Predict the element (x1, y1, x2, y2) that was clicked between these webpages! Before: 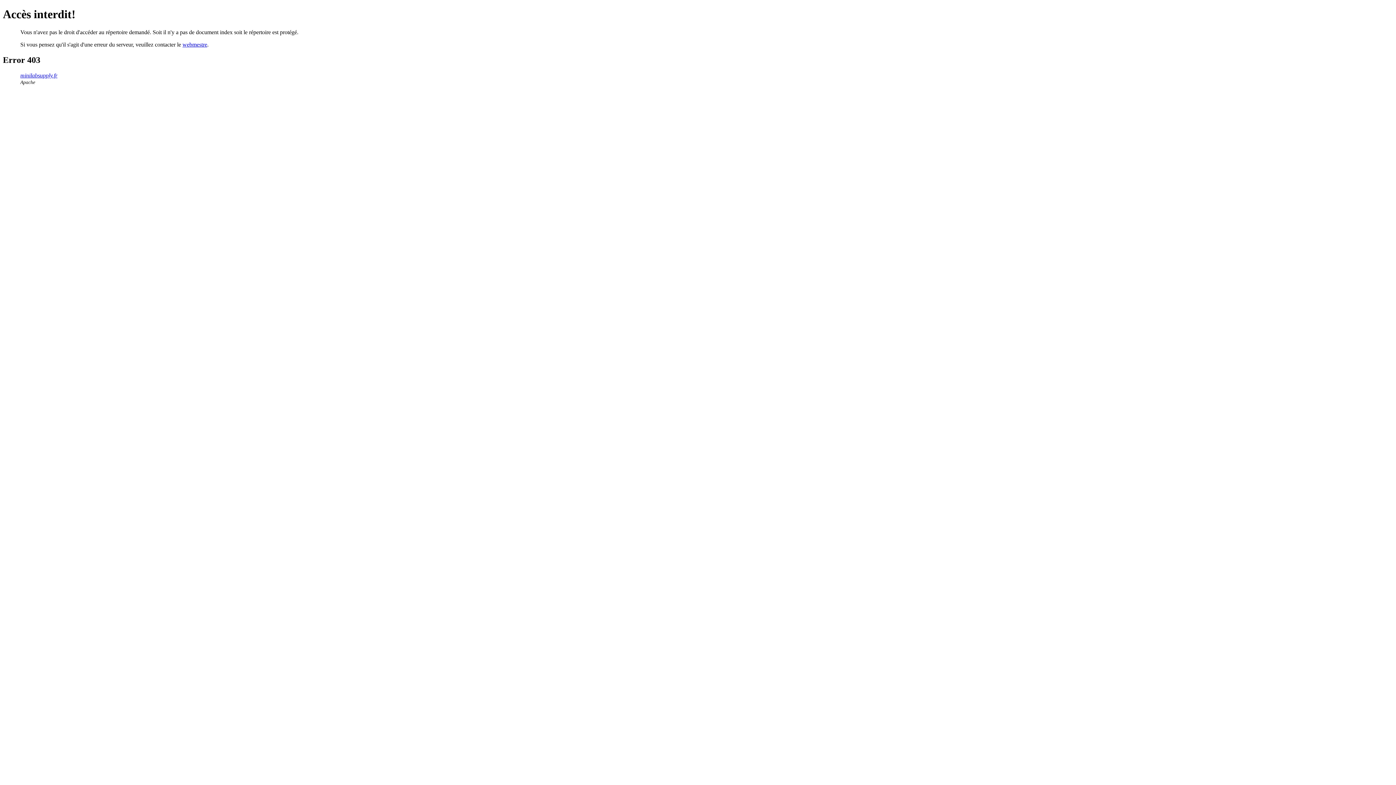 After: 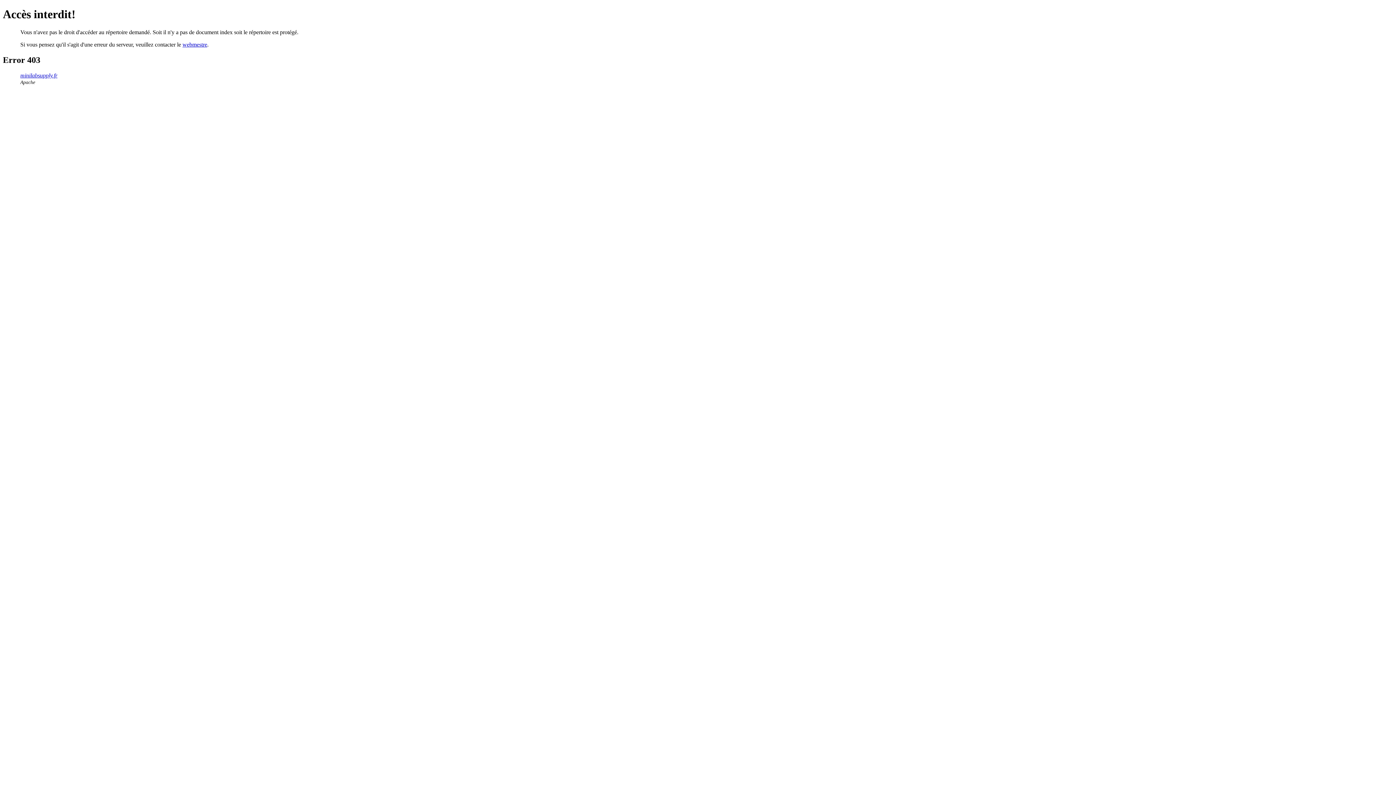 Action: bbox: (20, 72, 57, 78) label: minilabsupply.fr